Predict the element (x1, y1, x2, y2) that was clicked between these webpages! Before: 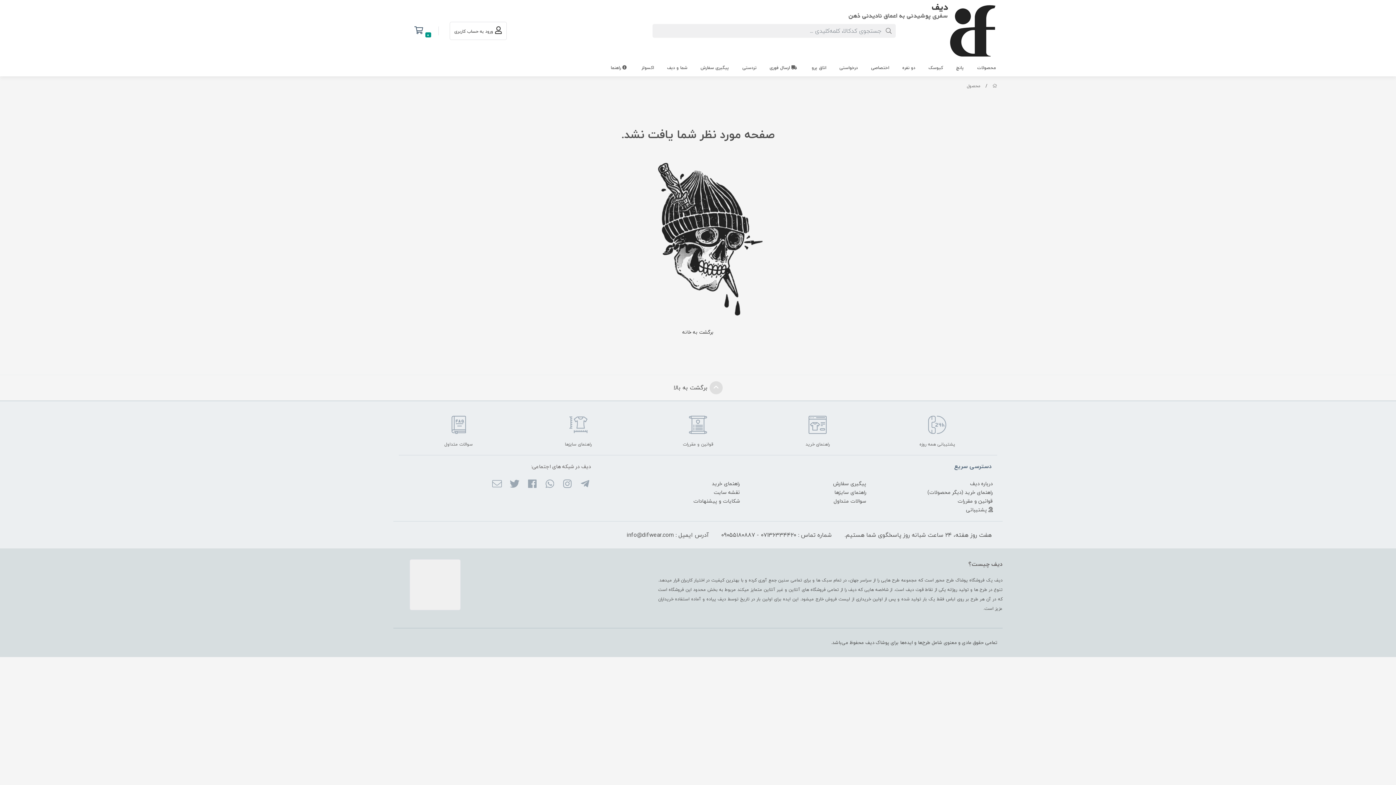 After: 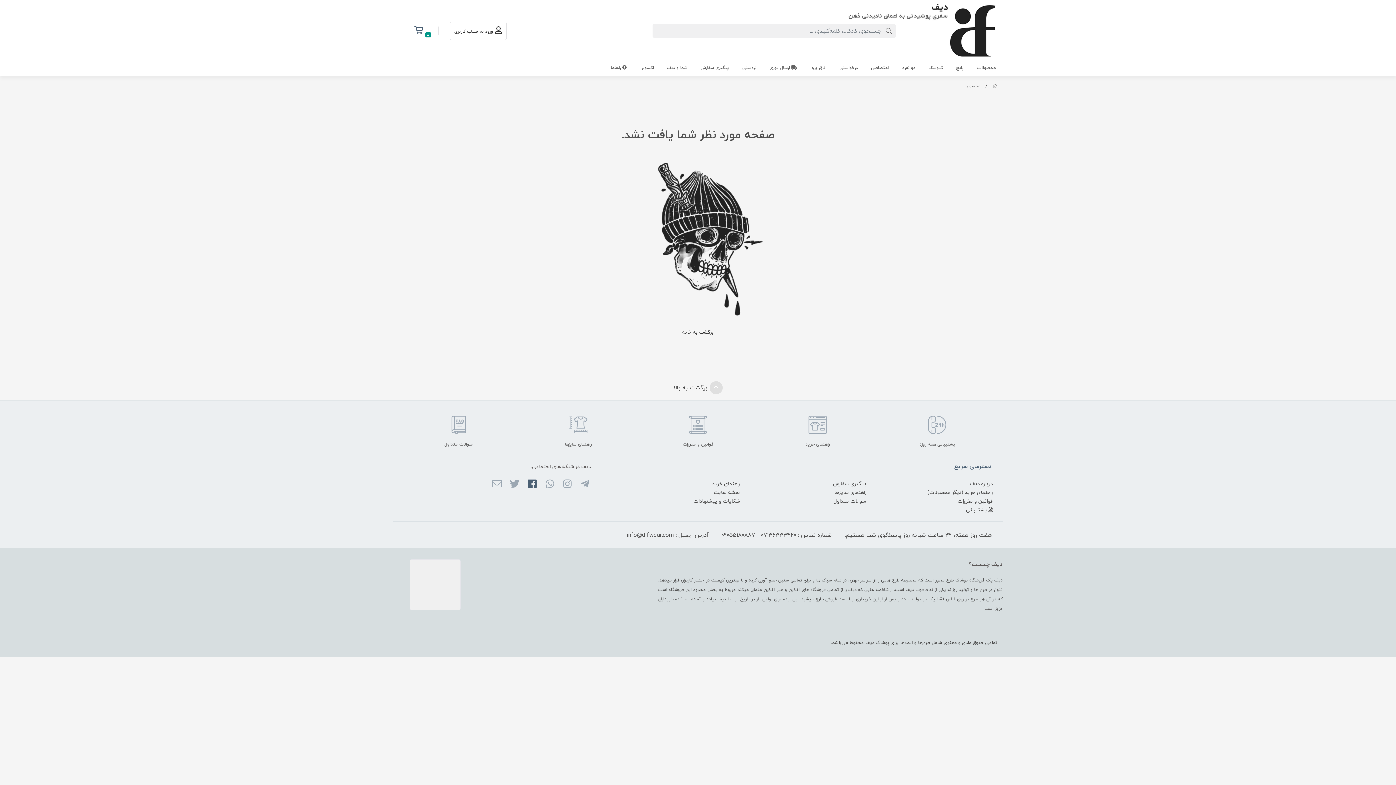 Action: bbox: (526, 479, 538, 490)